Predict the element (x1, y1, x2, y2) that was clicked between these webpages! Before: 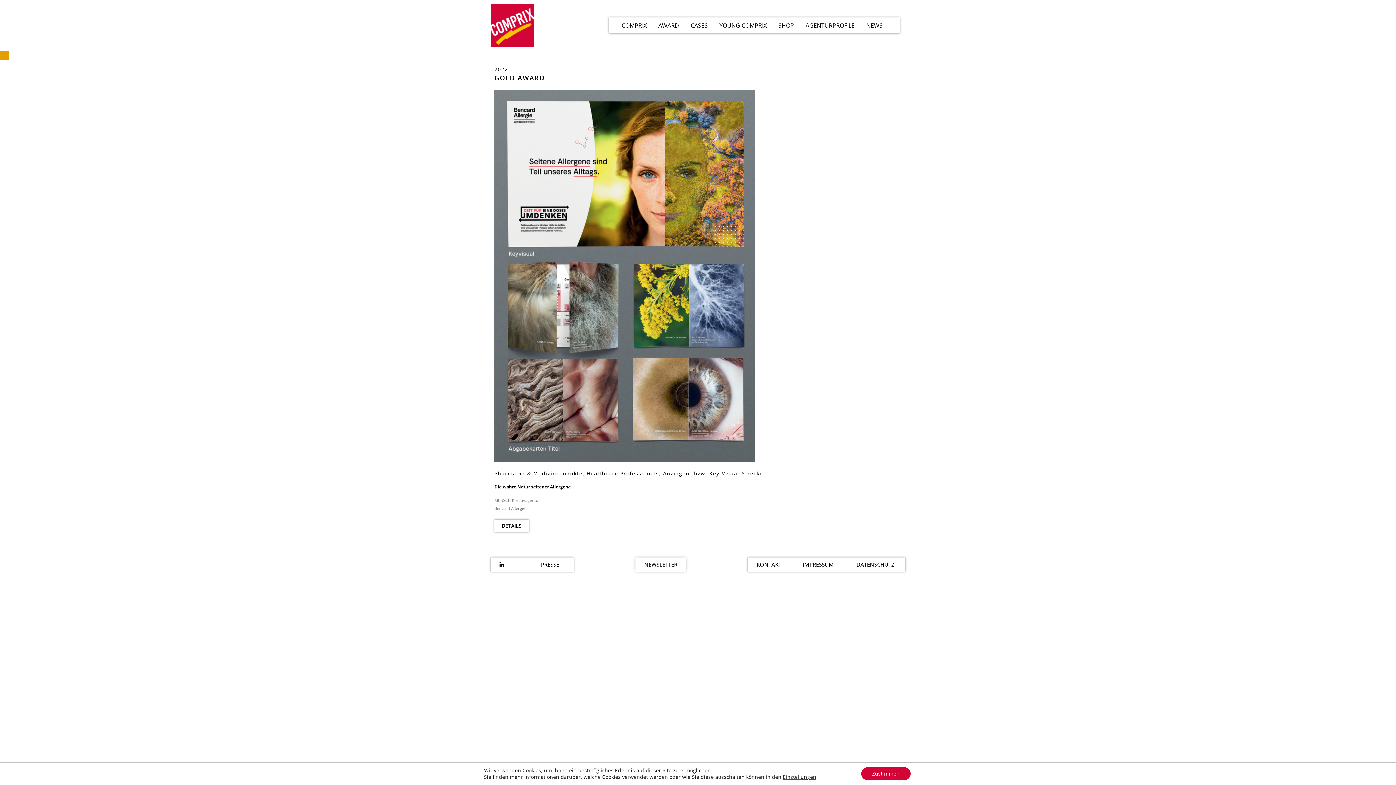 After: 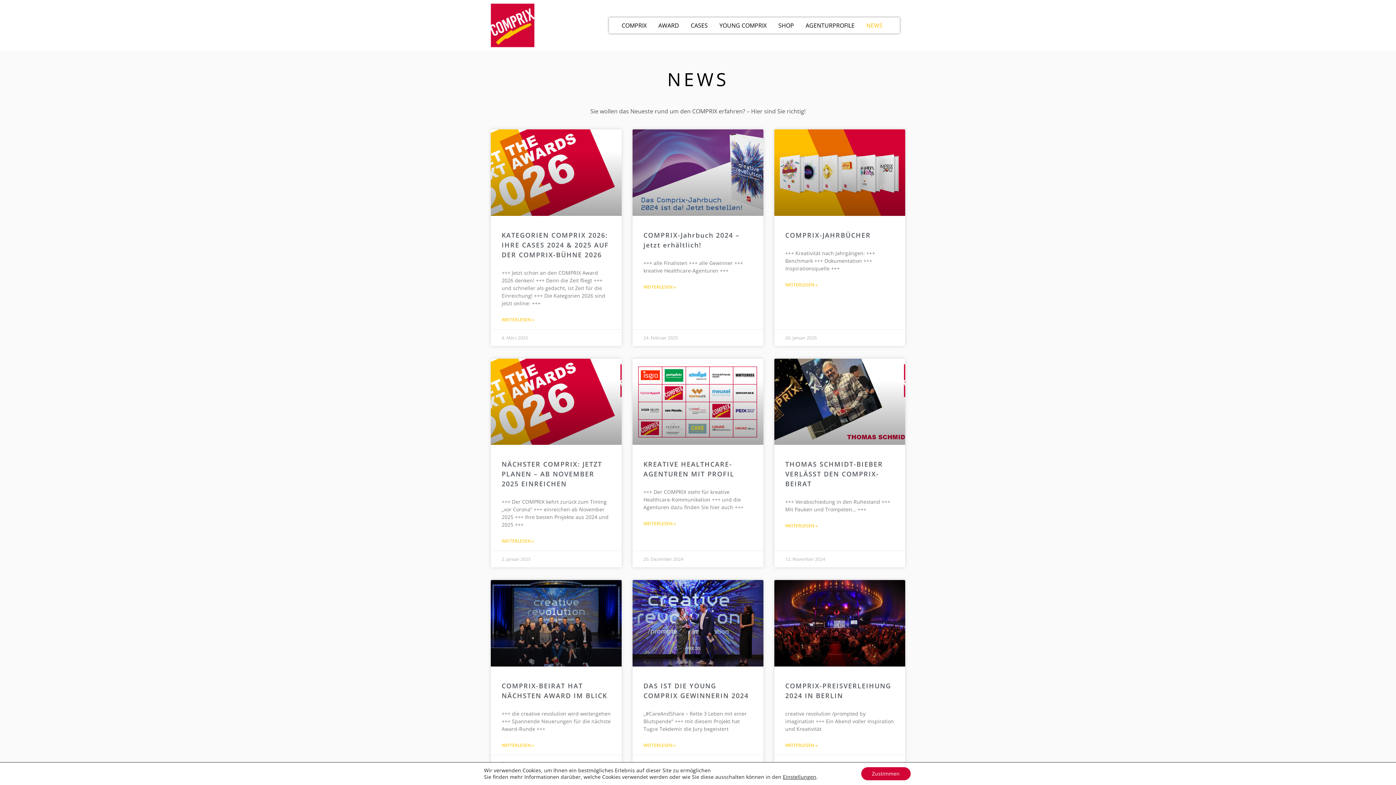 Action: label: NEWS bbox: (862, 18, 886, 32)